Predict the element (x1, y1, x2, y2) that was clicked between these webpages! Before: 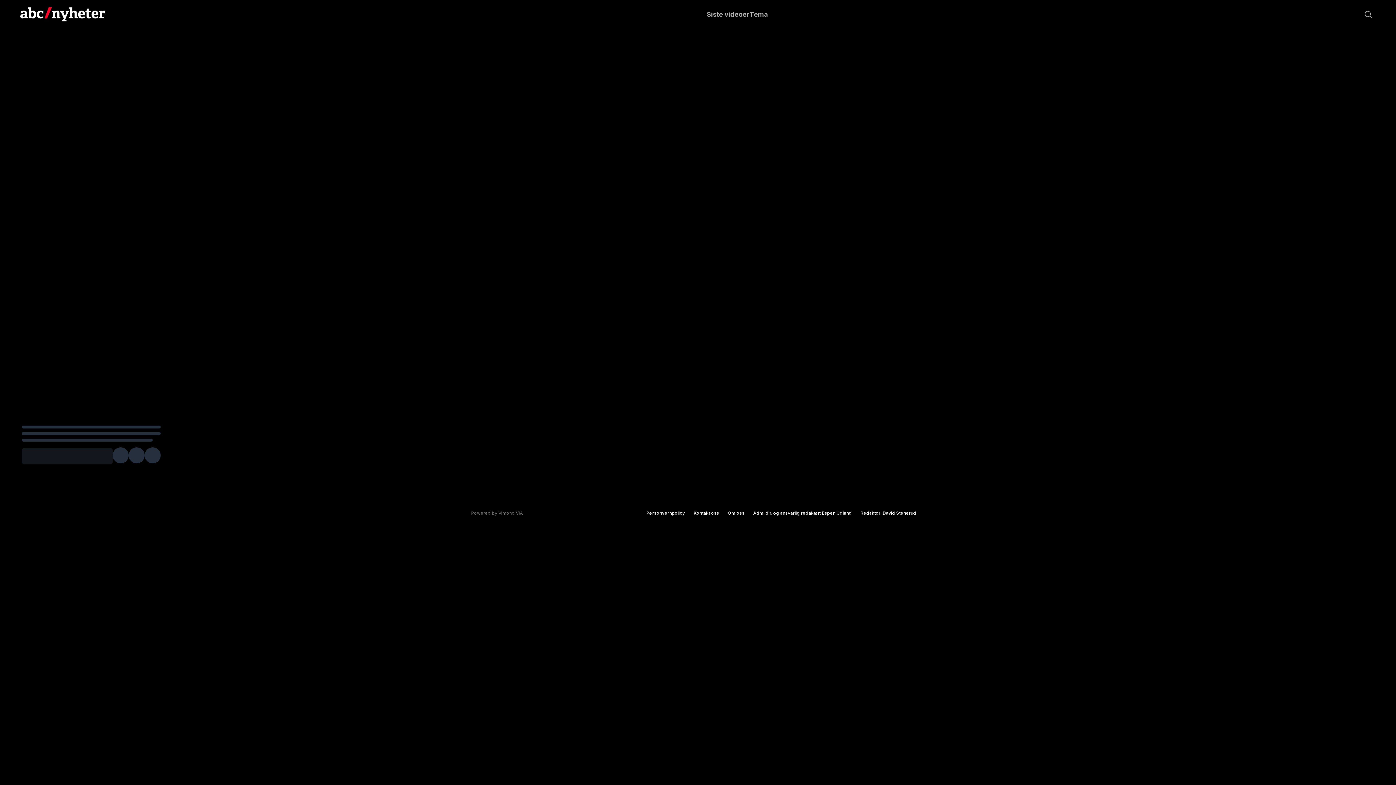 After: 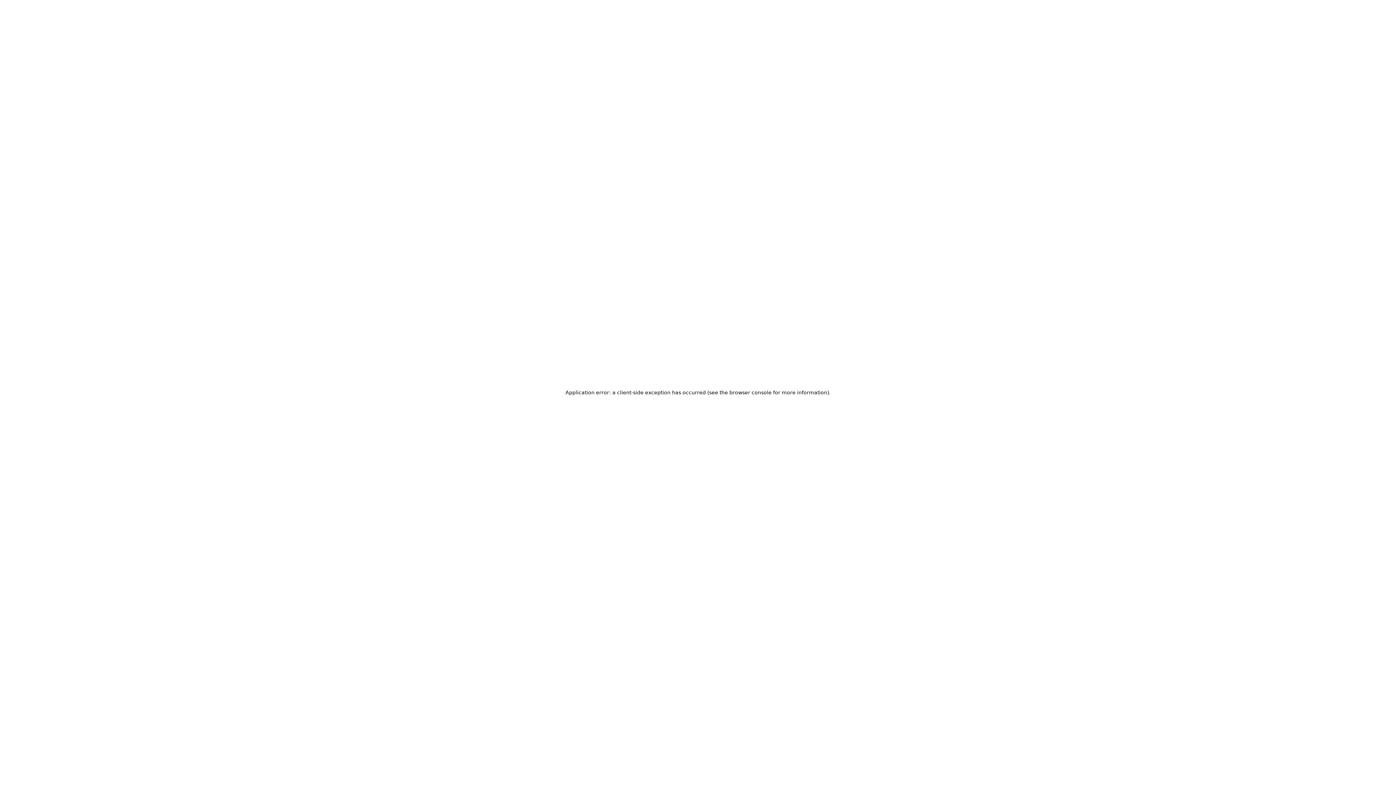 Action: bbox: (706, 9, 749, 19) label: Siste videoer